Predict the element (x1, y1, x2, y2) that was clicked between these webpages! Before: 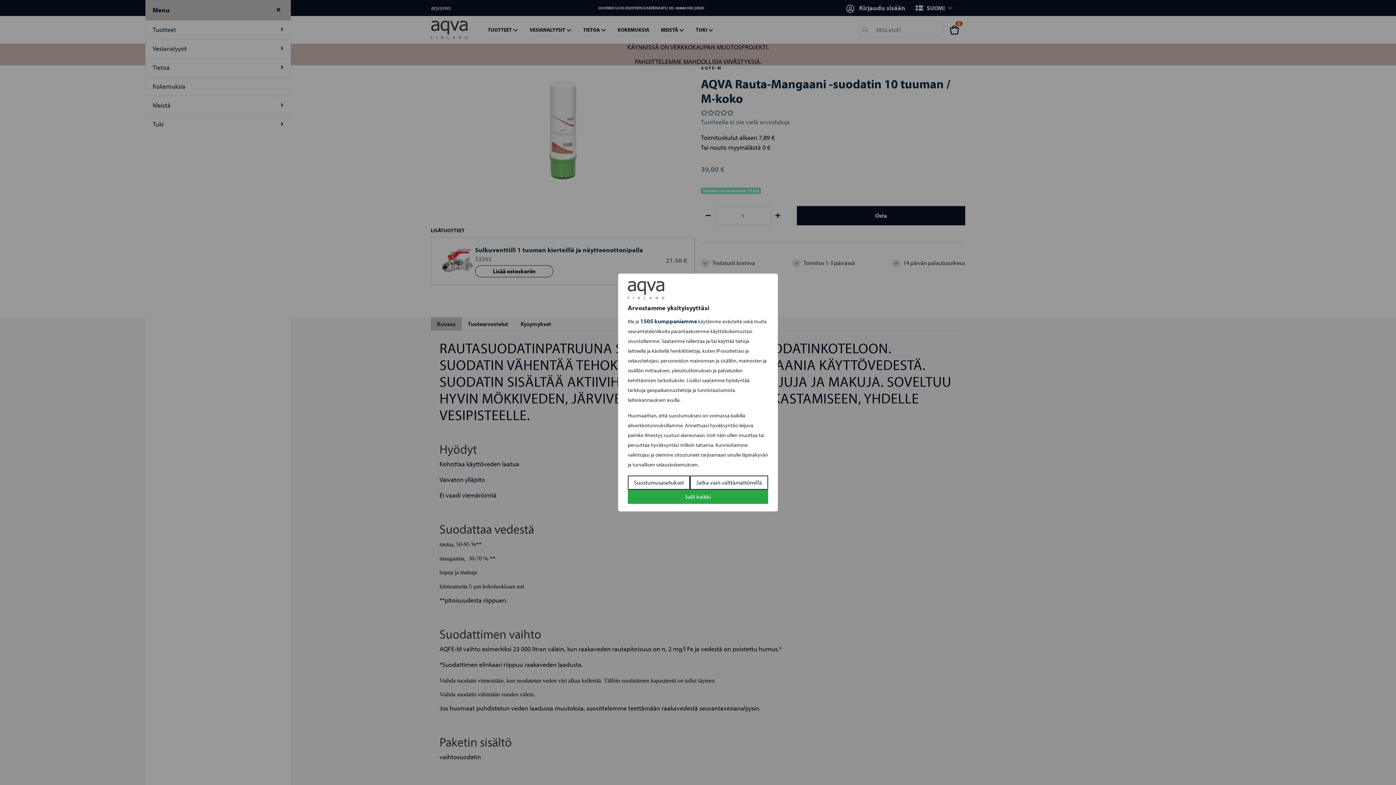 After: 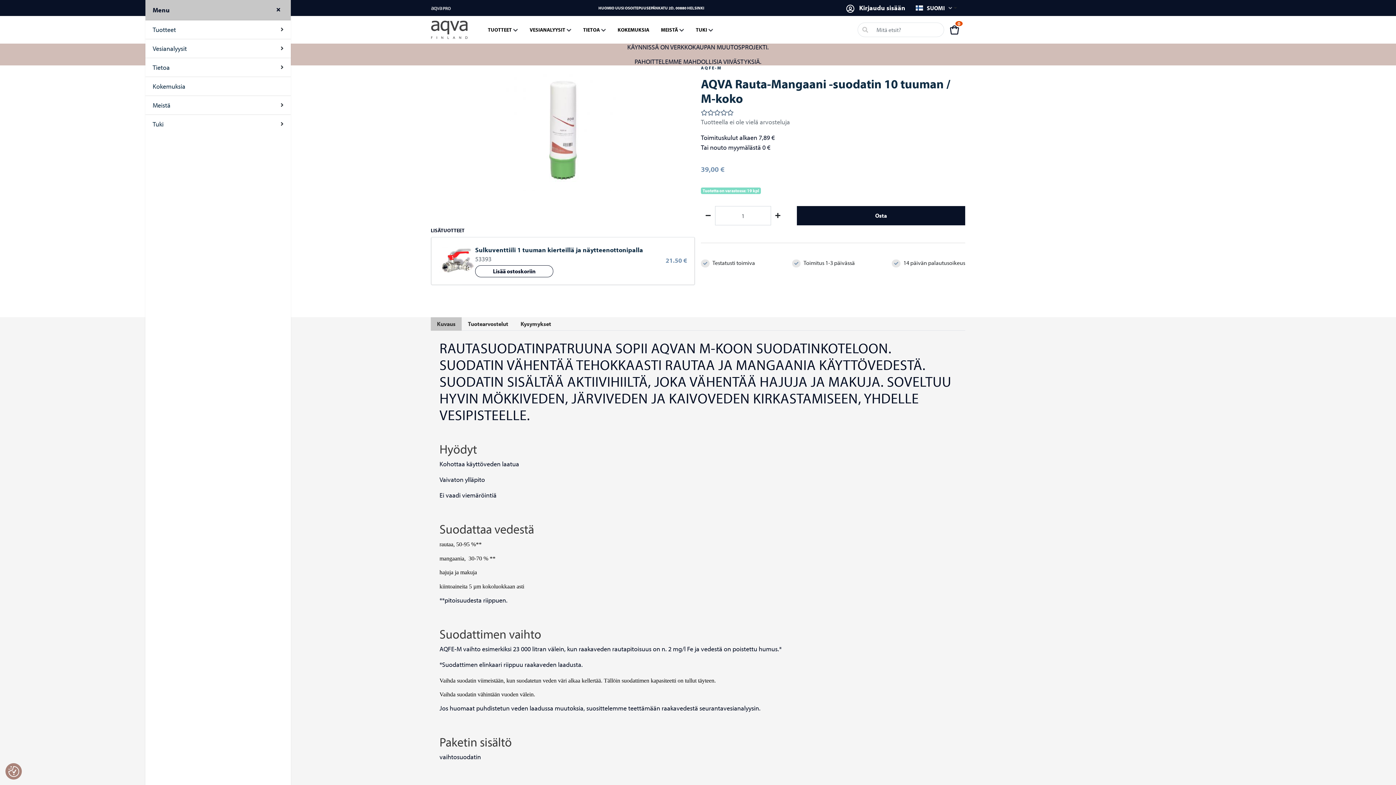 Action: bbox: (628, 490, 768, 504) label: Salli kaikki